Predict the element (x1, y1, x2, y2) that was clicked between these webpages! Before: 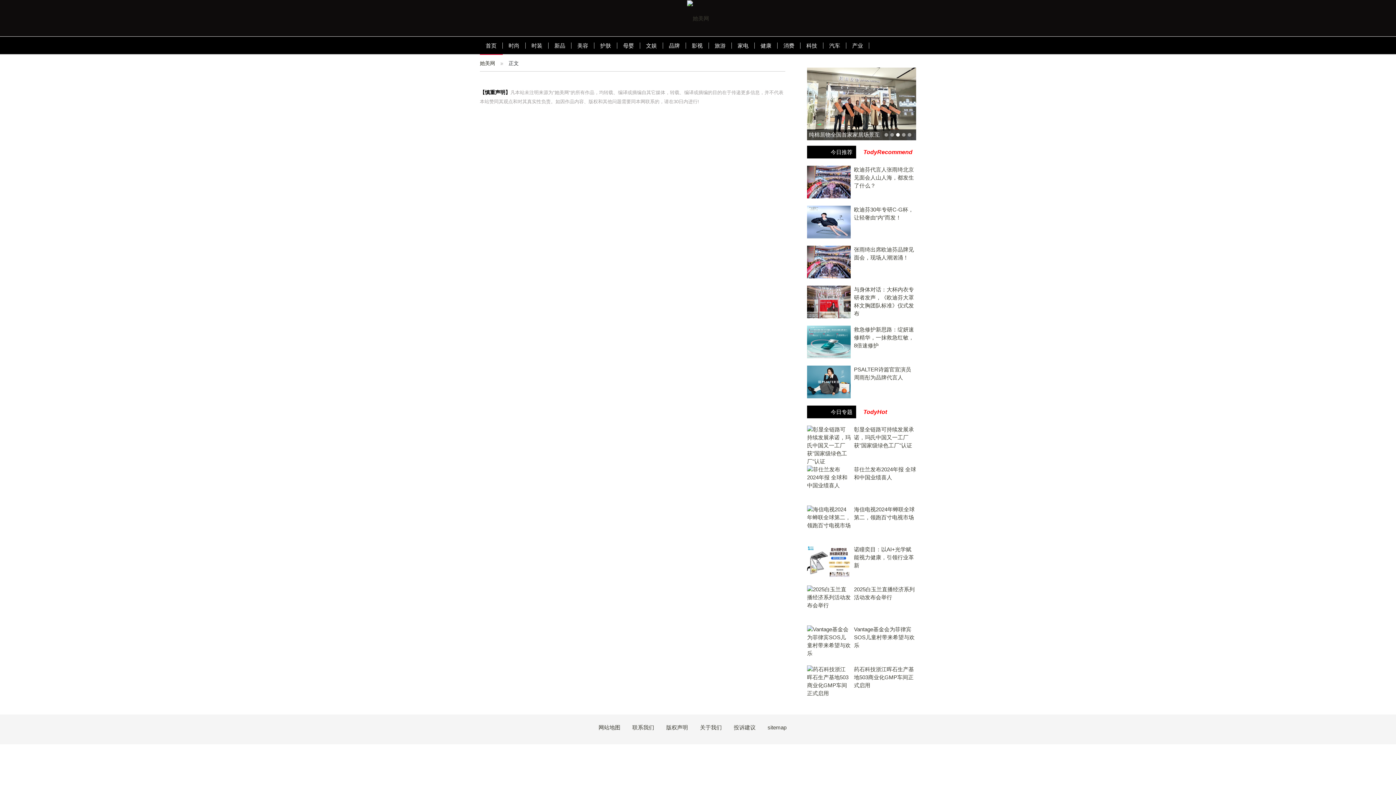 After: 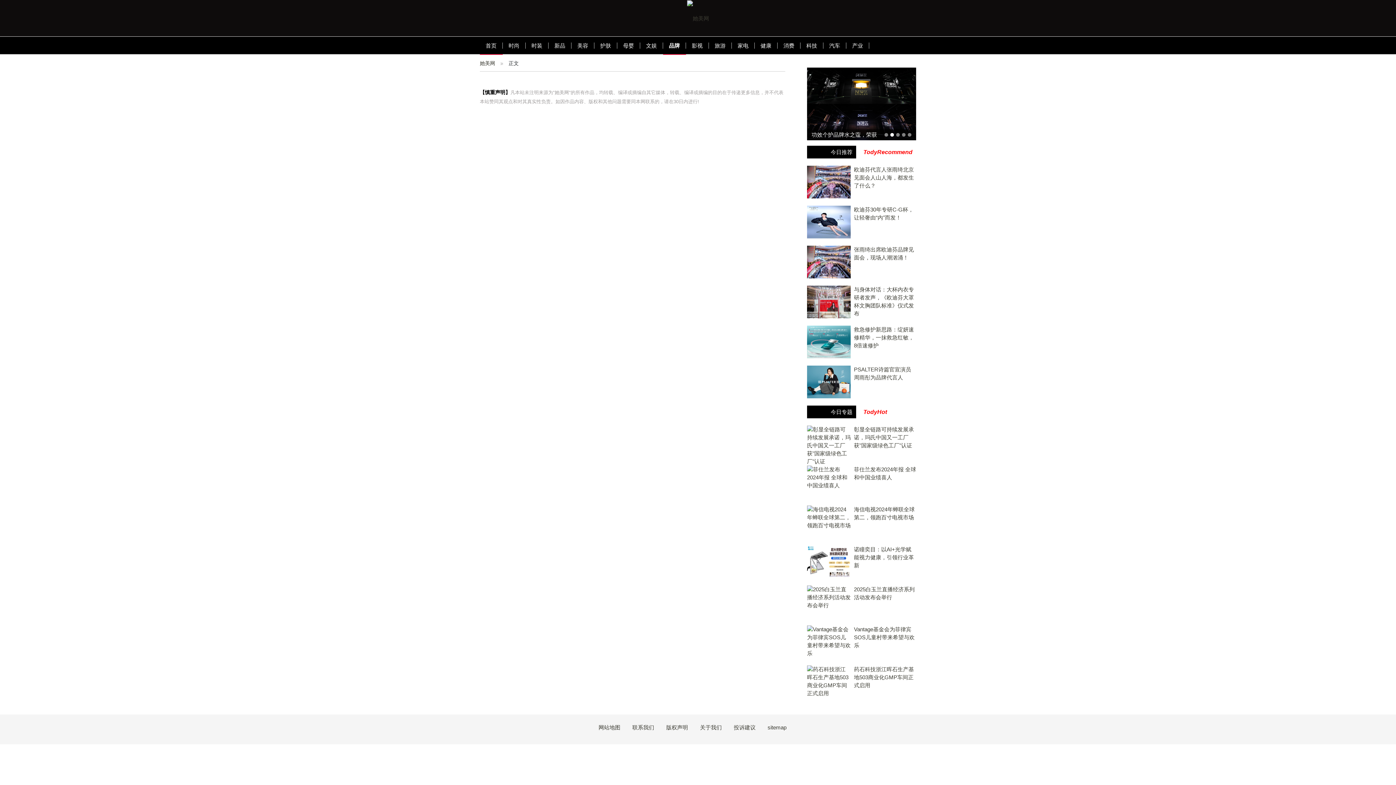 Action: bbox: (663, 42, 686, 48) label: 品牌